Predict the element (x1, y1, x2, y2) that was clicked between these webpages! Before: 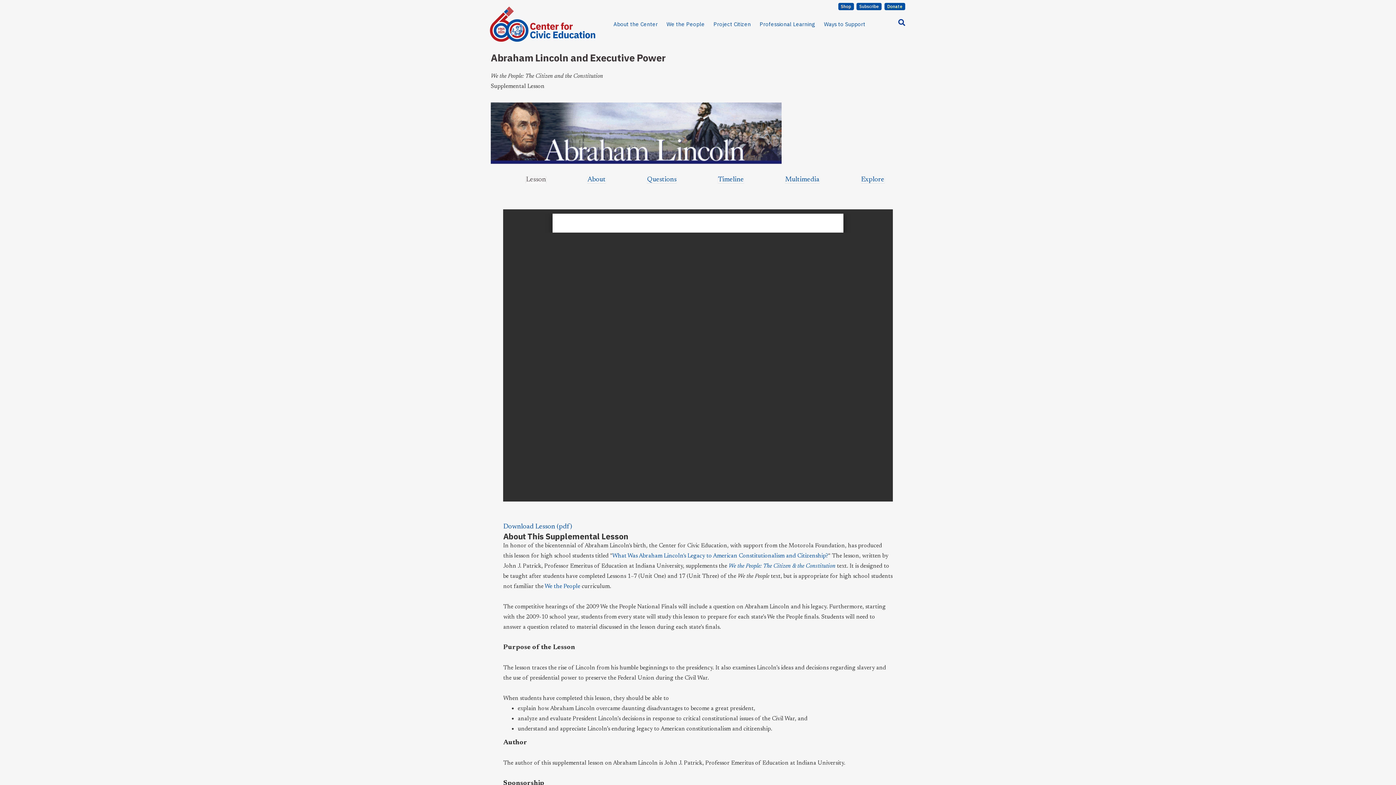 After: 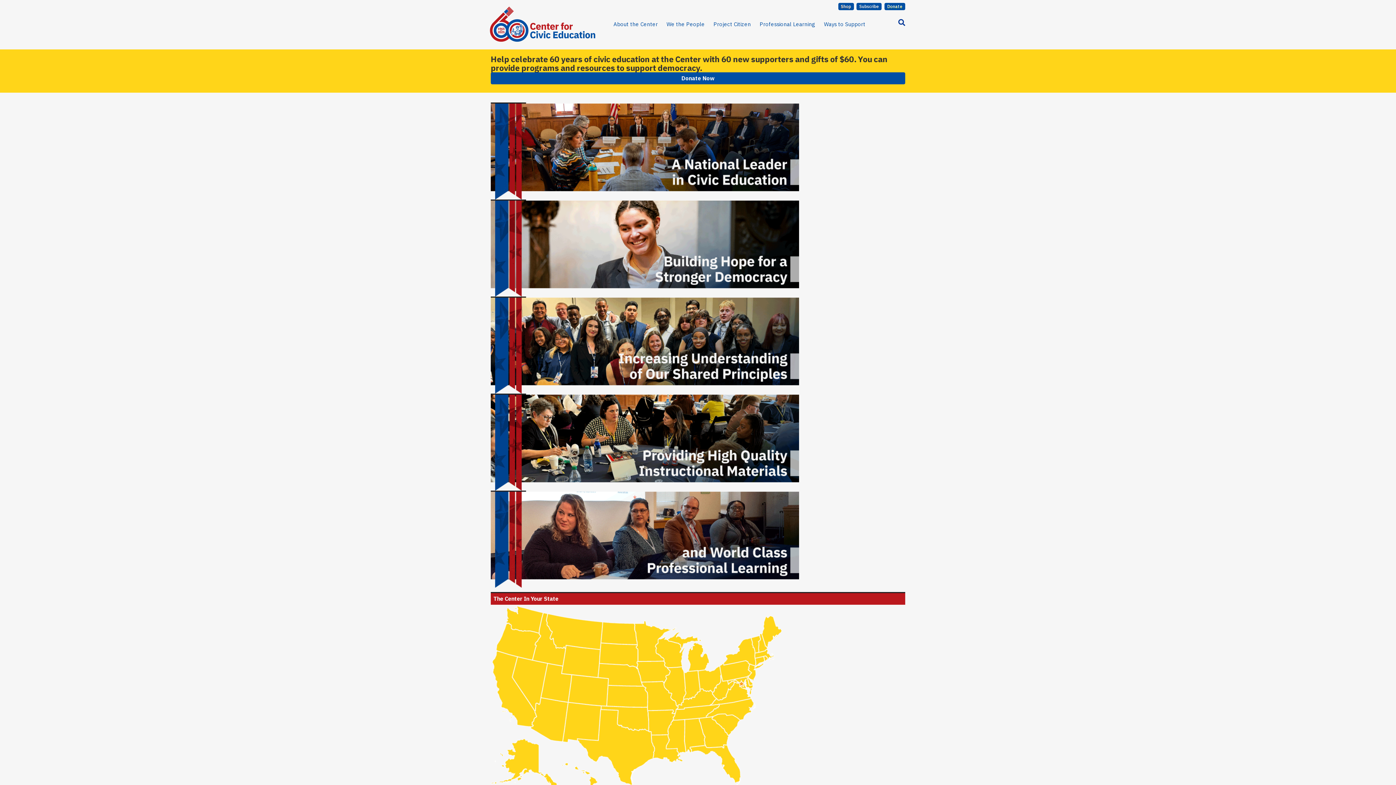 Action: bbox: (490, 9, 579, 43)